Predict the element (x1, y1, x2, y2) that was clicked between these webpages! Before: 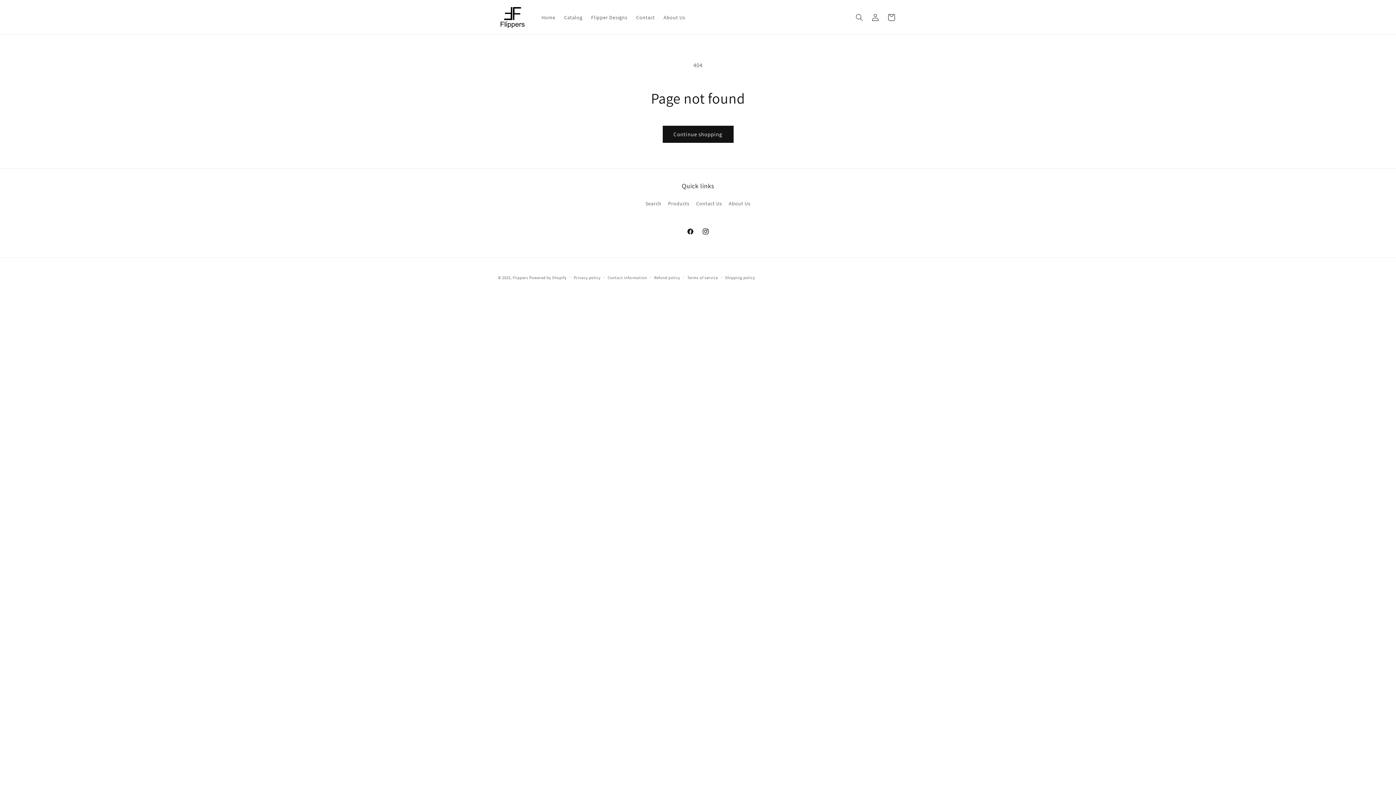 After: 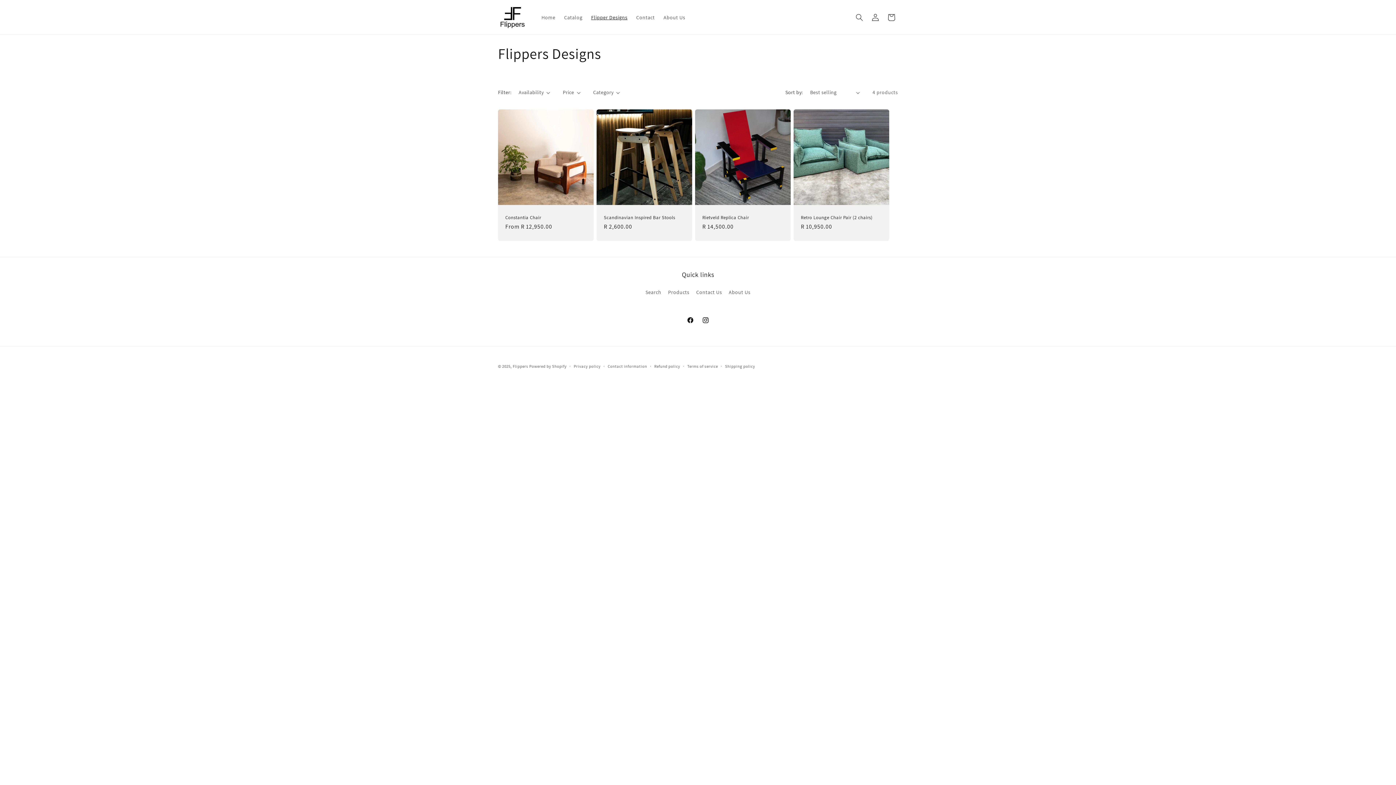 Action: label: Flipper Designs bbox: (586, 9, 632, 24)